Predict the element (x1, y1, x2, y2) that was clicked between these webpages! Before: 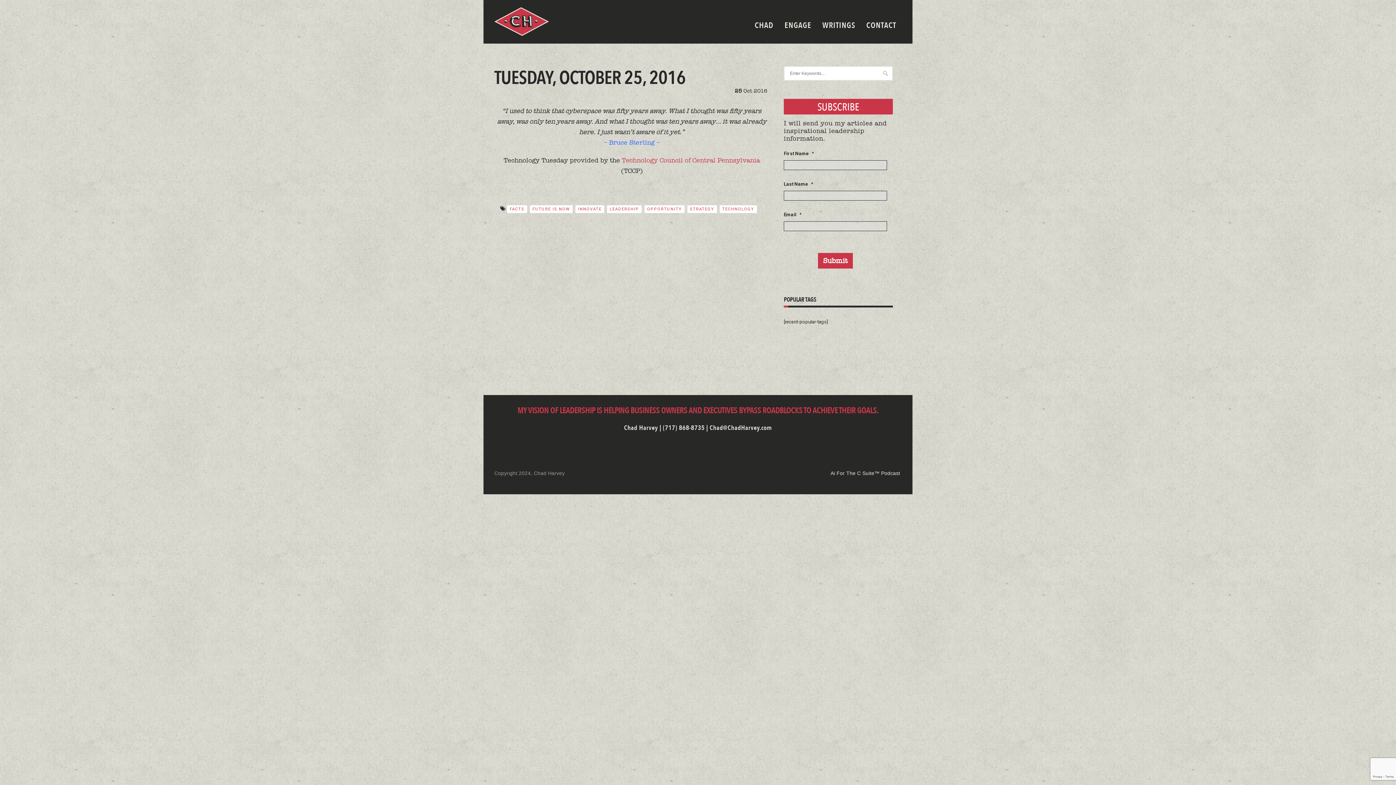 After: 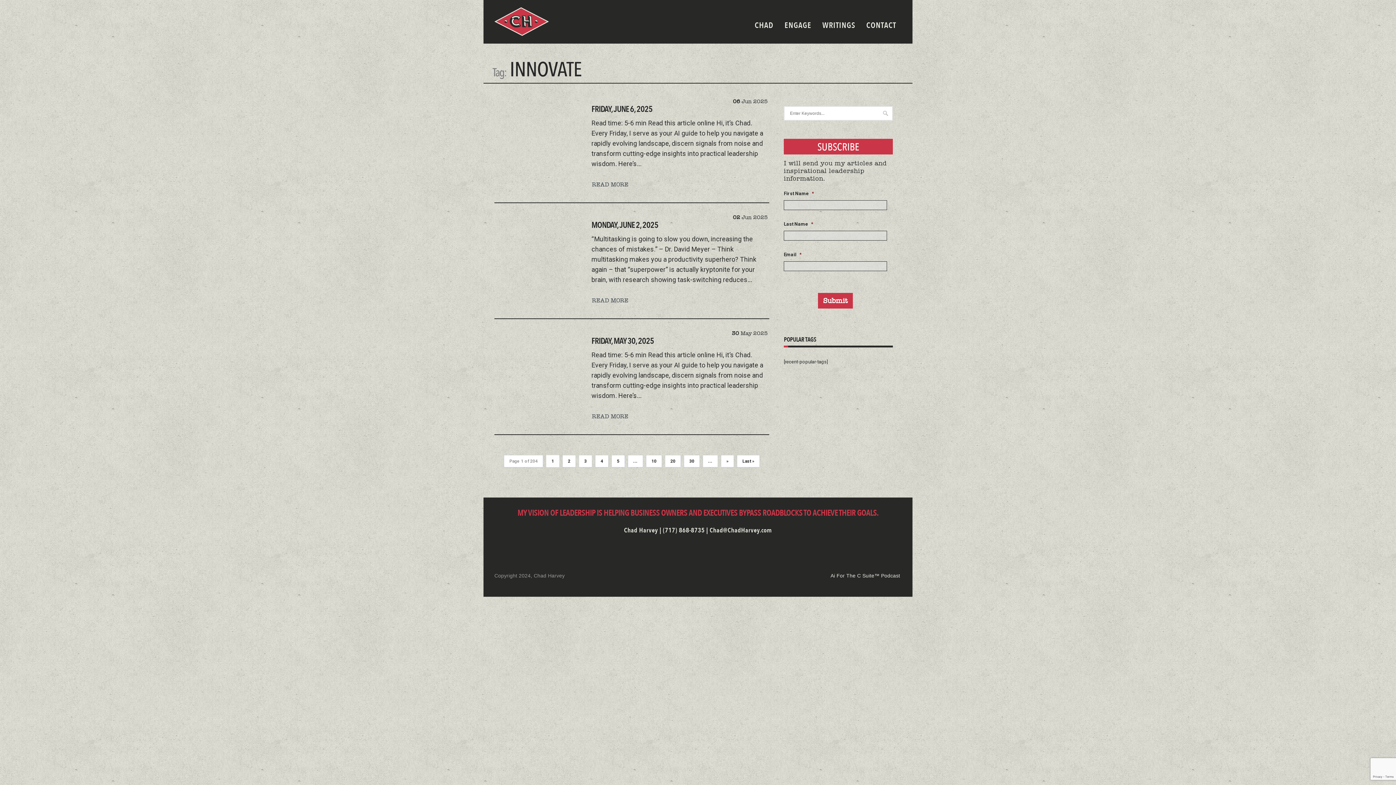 Action: label: INNOVATE bbox: (575, 205, 604, 213)